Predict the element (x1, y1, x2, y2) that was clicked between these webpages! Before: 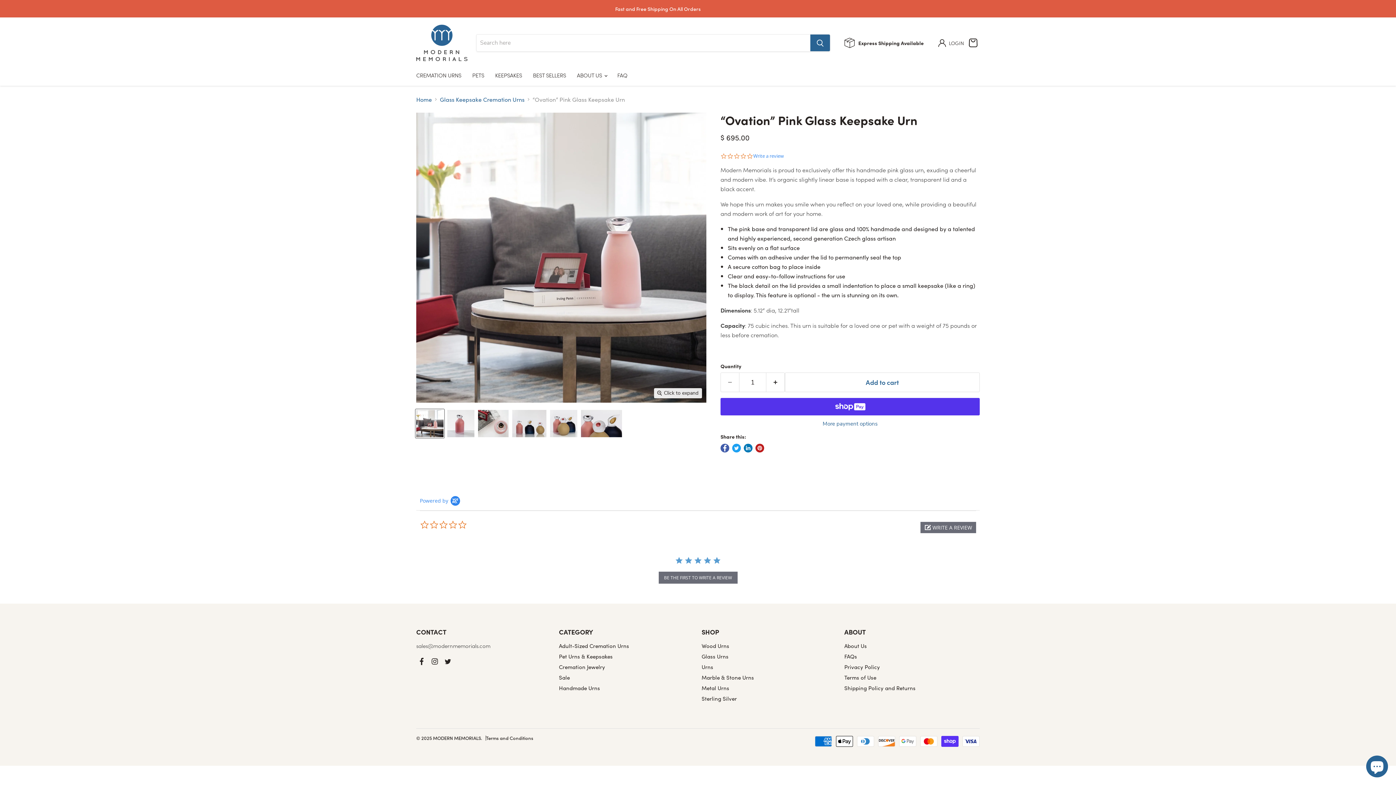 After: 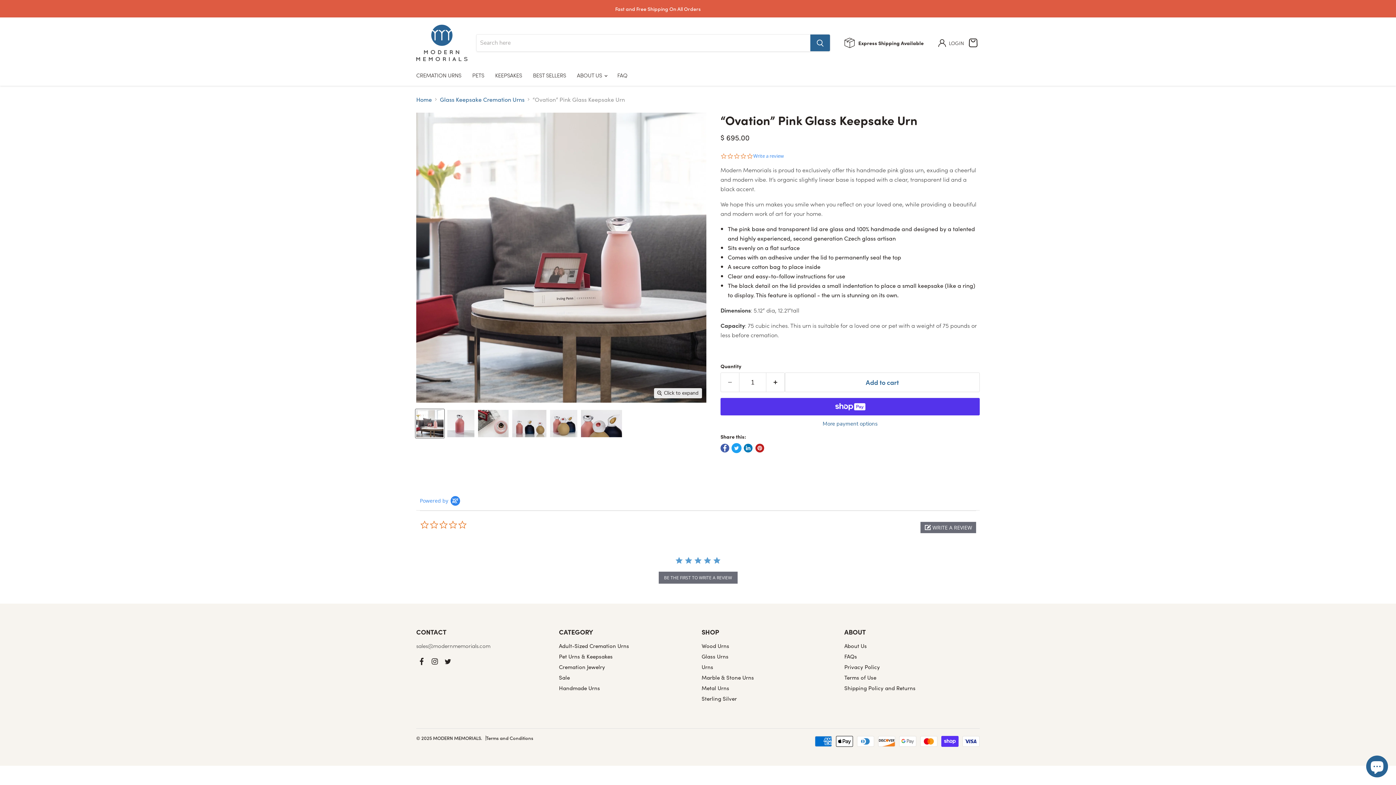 Action: bbox: (732, 444, 741, 452) label: Tweet on Twitter